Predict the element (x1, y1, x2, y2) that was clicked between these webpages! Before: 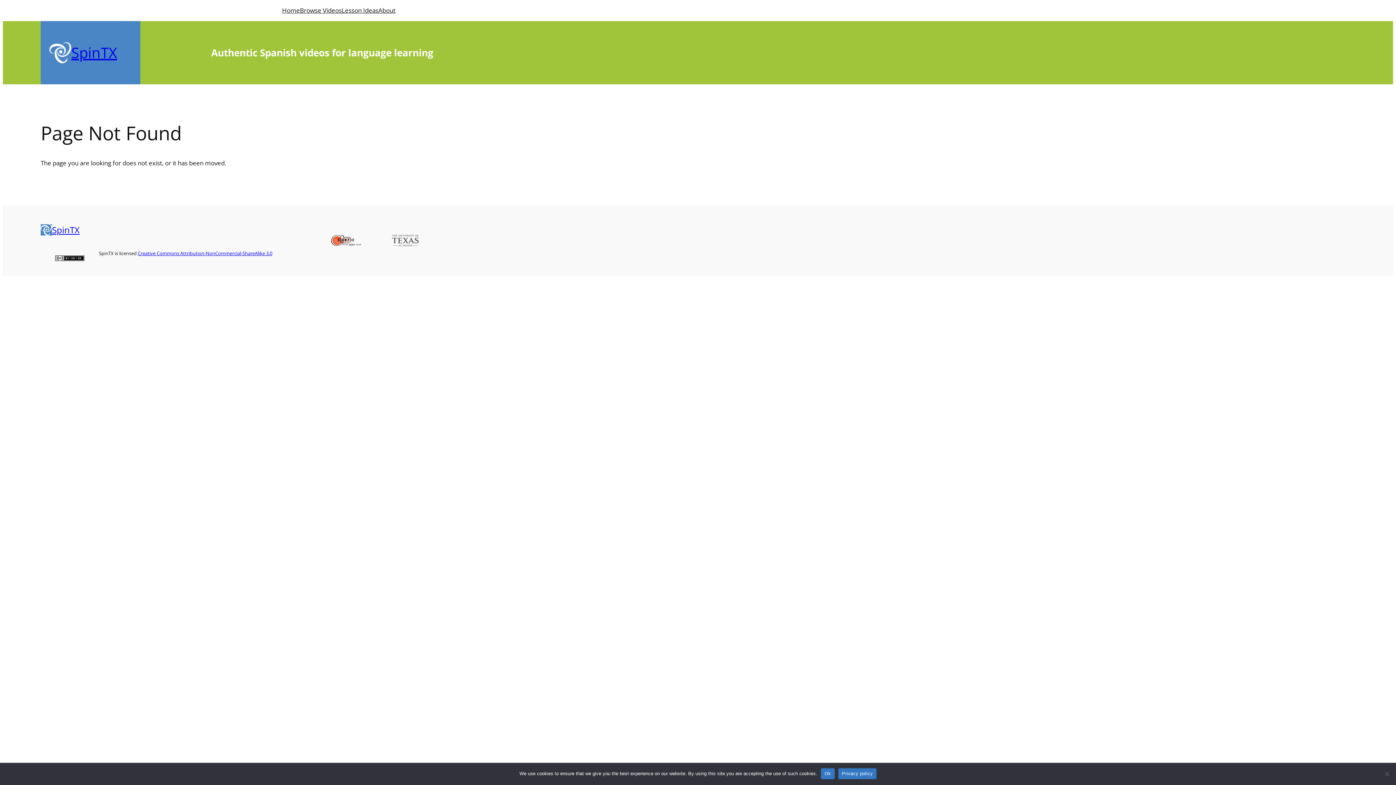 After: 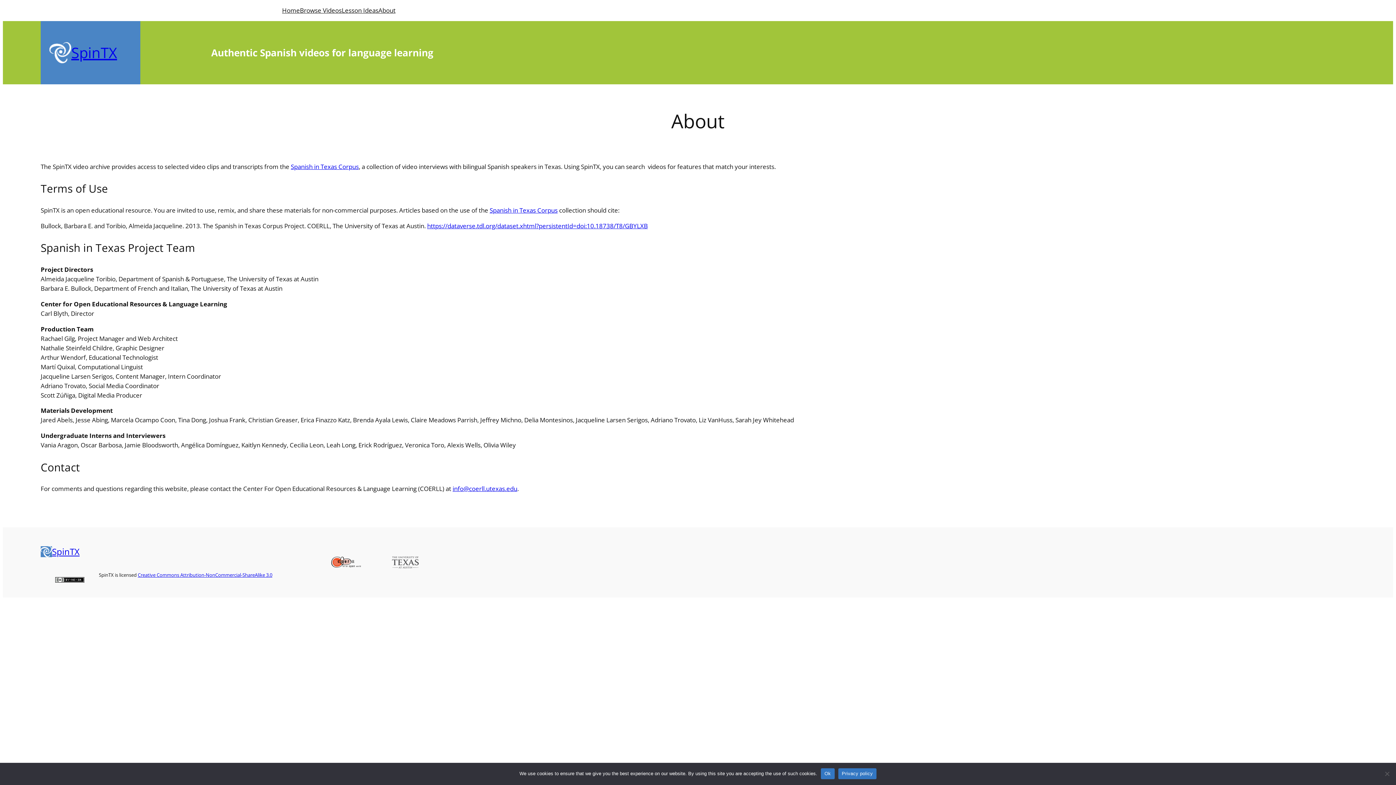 Action: bbox: (378, 5, 395, 15) label: About